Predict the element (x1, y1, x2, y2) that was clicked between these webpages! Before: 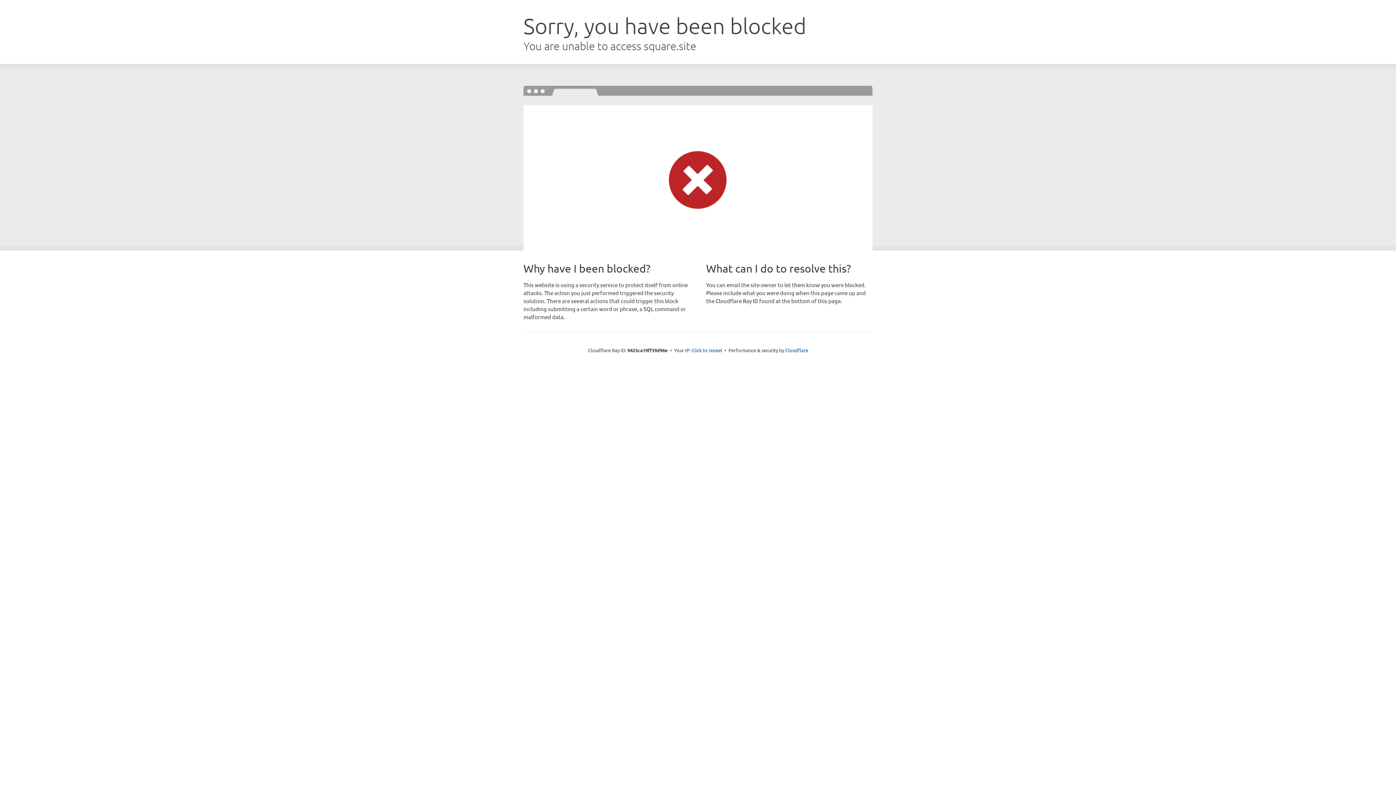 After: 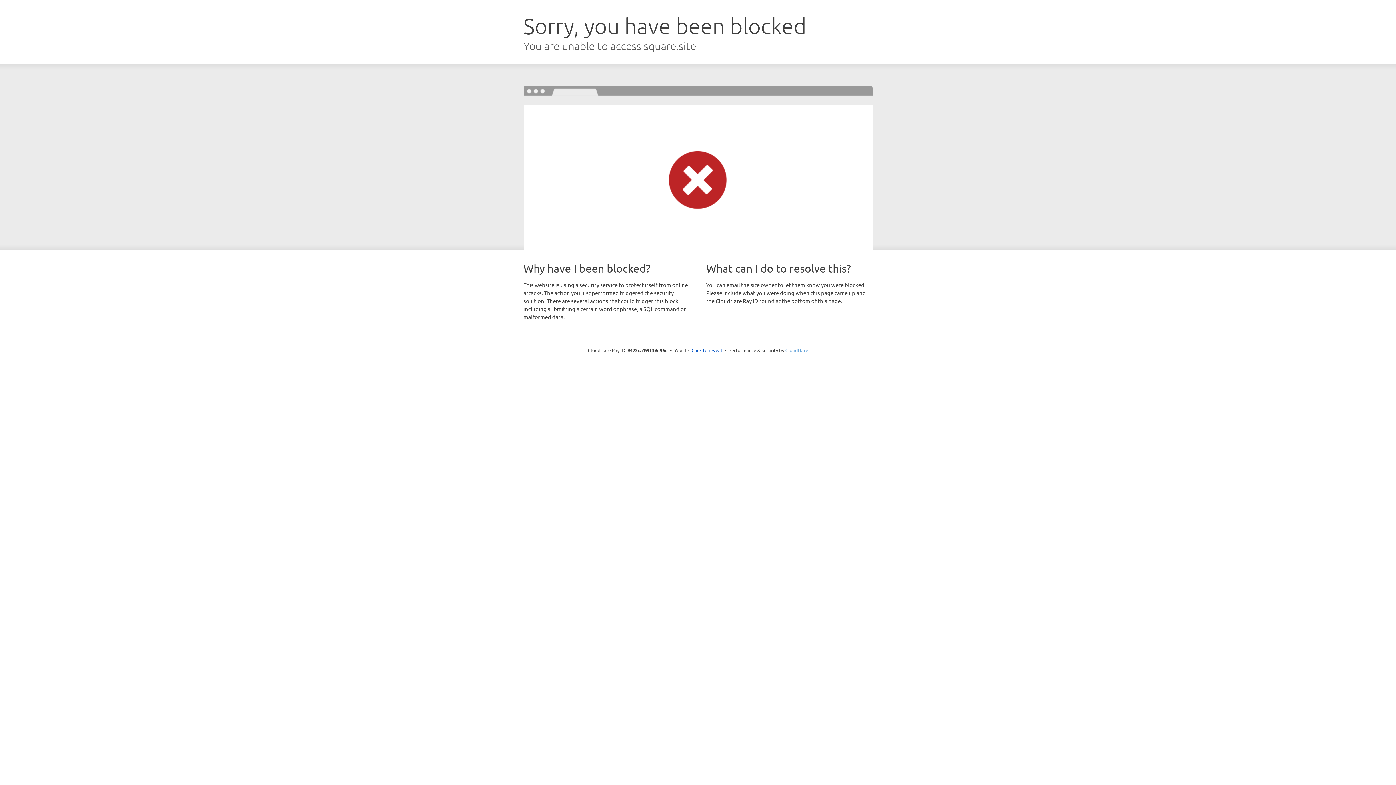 Action: label: Cloudflare bbox: (785, 347, 808, 353)